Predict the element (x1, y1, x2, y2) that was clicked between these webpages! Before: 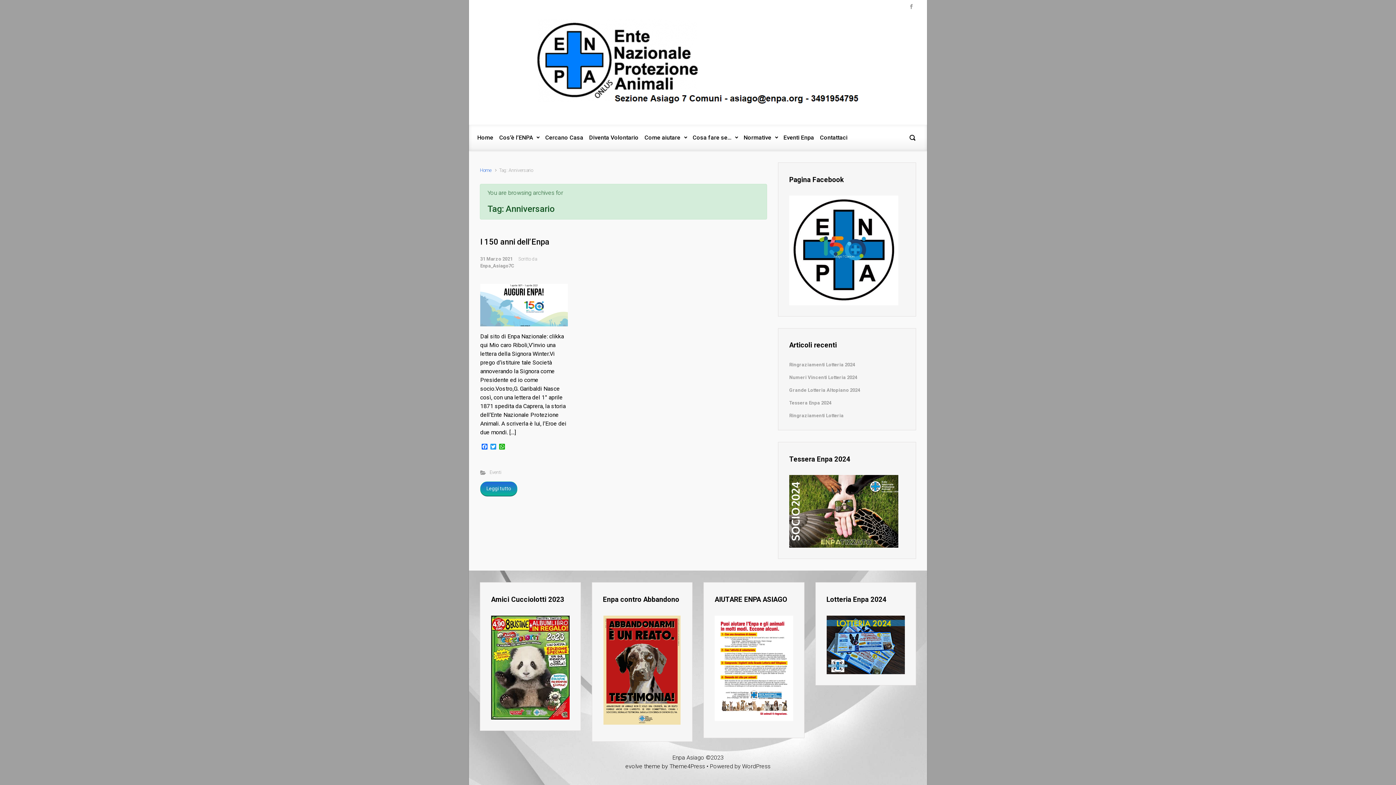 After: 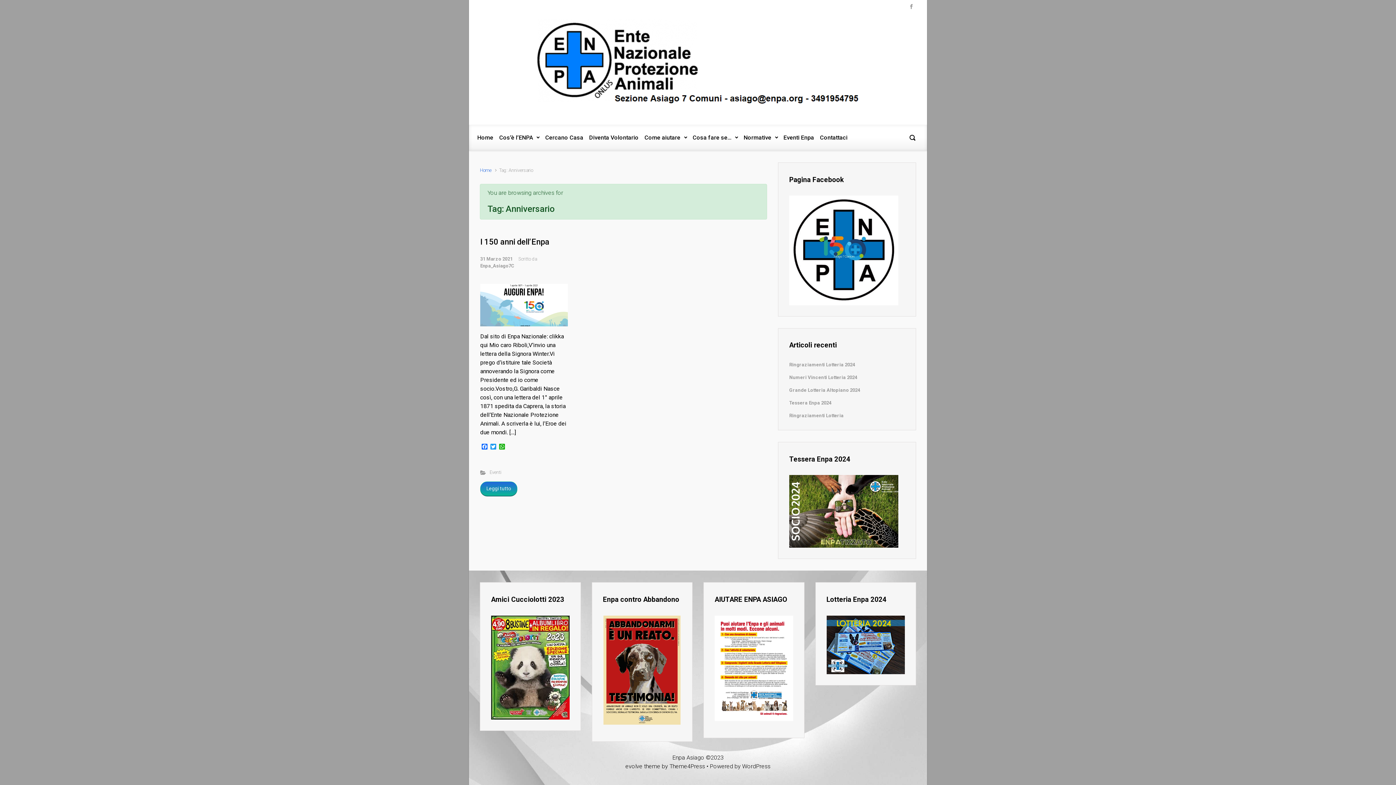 Action: bbox: (789, 246, 898, 253)